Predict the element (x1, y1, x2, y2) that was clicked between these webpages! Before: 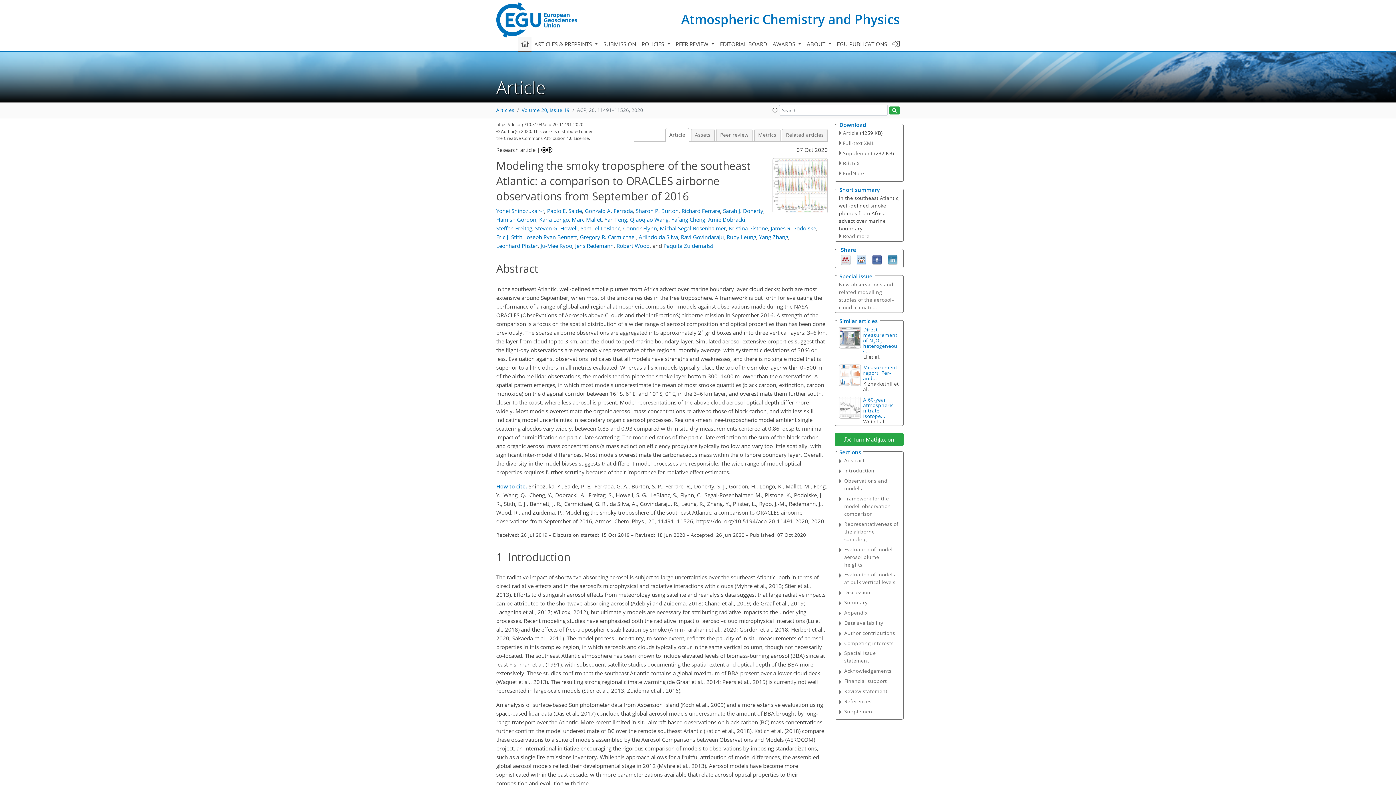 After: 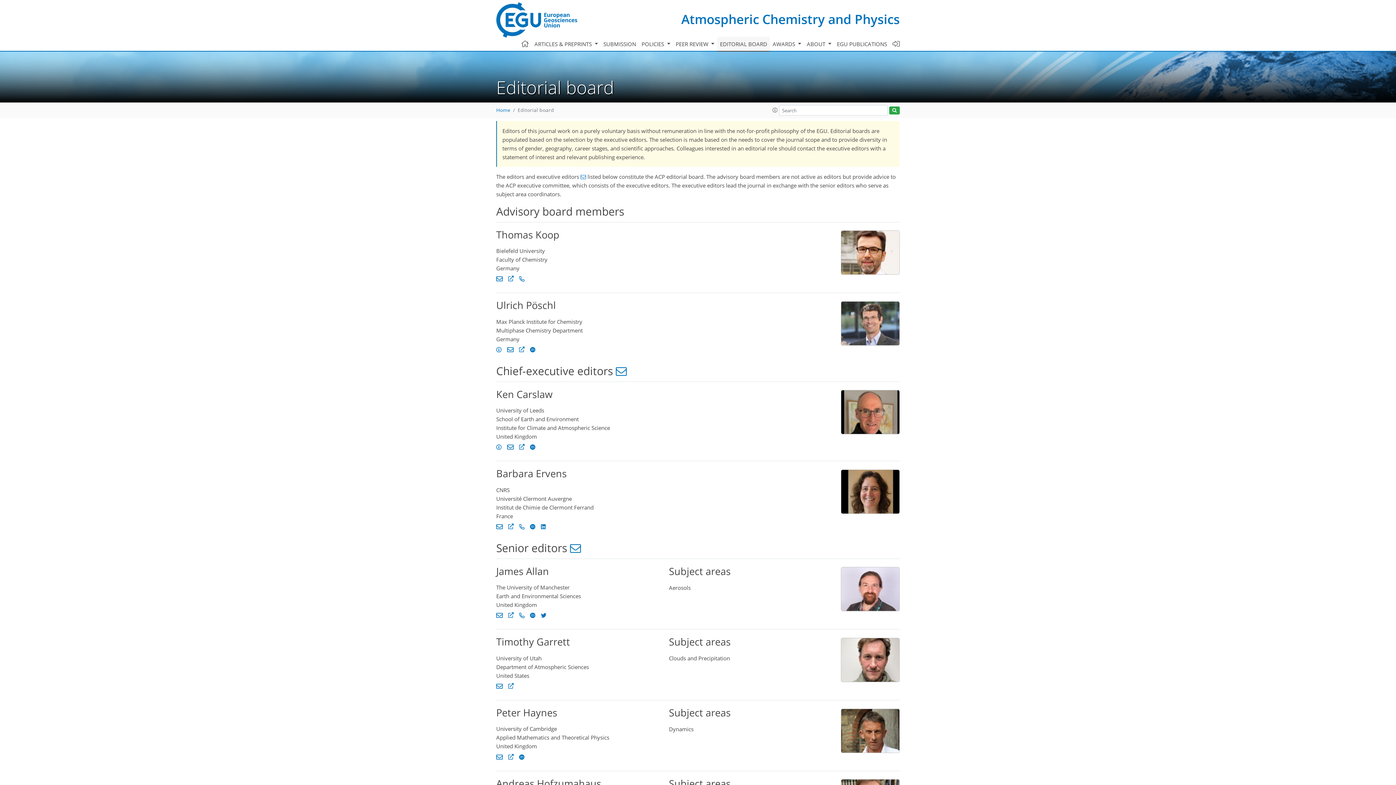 Action: label: EDITORIAL BOARD bbox: (717, 36, 770, 51)